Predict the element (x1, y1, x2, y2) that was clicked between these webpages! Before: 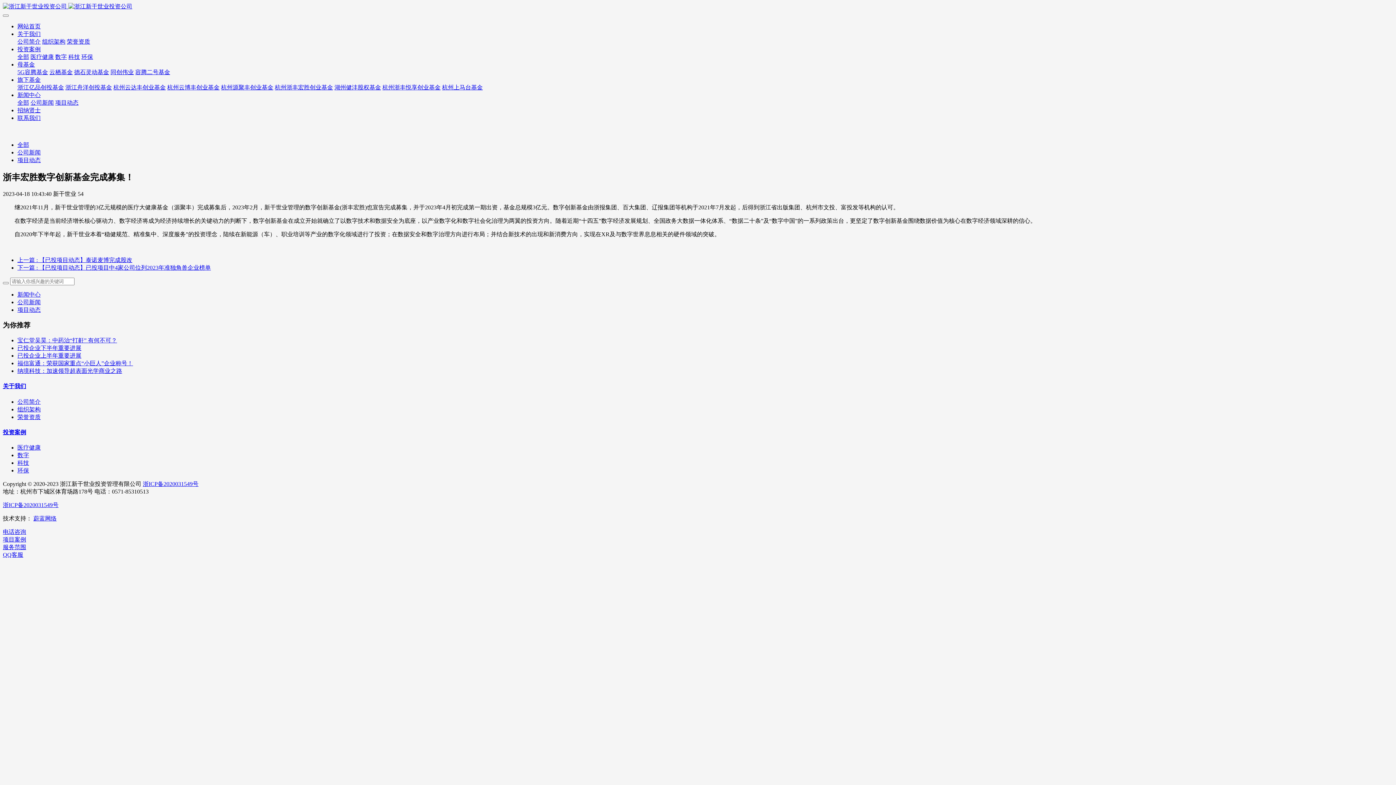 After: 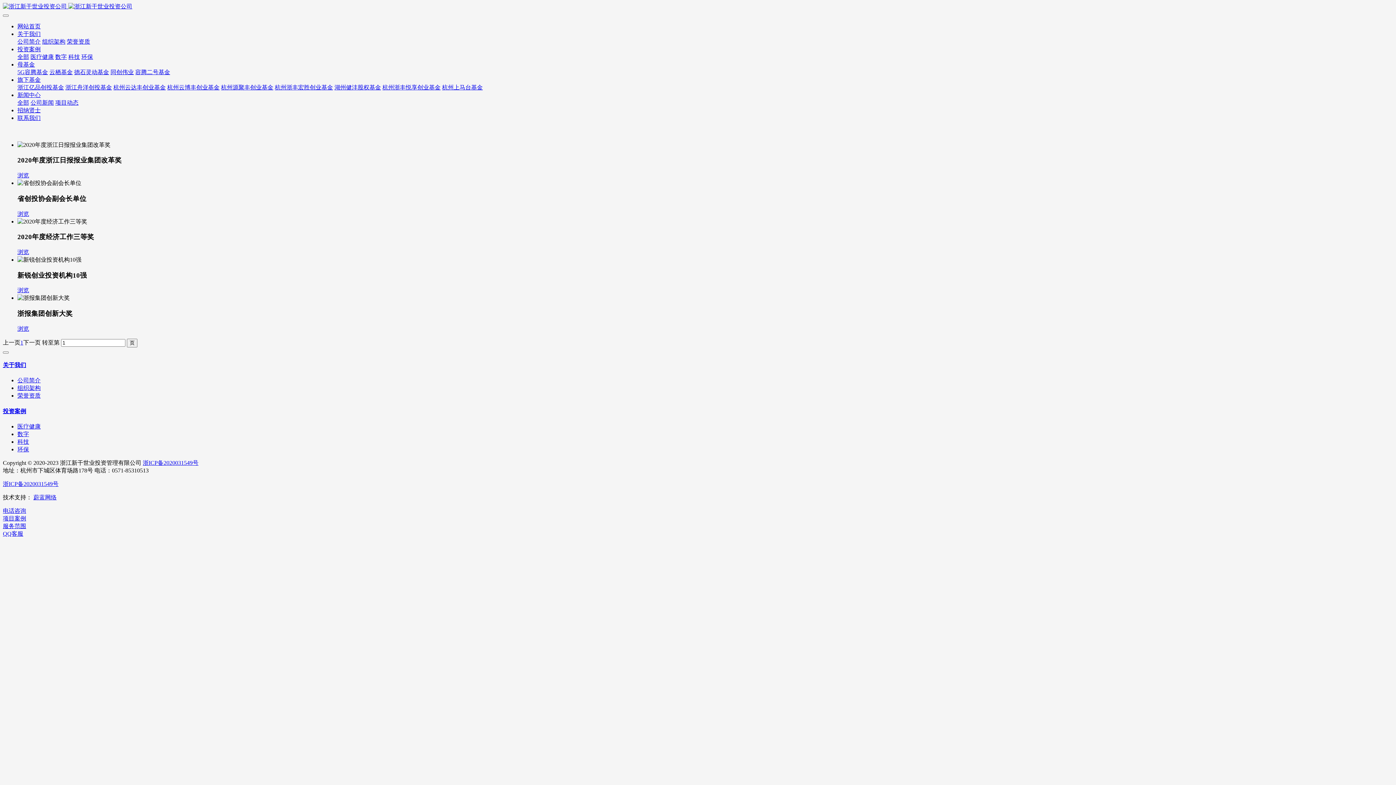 Action: bbox: (17, 414, 40, 420) label: 荣誉资质